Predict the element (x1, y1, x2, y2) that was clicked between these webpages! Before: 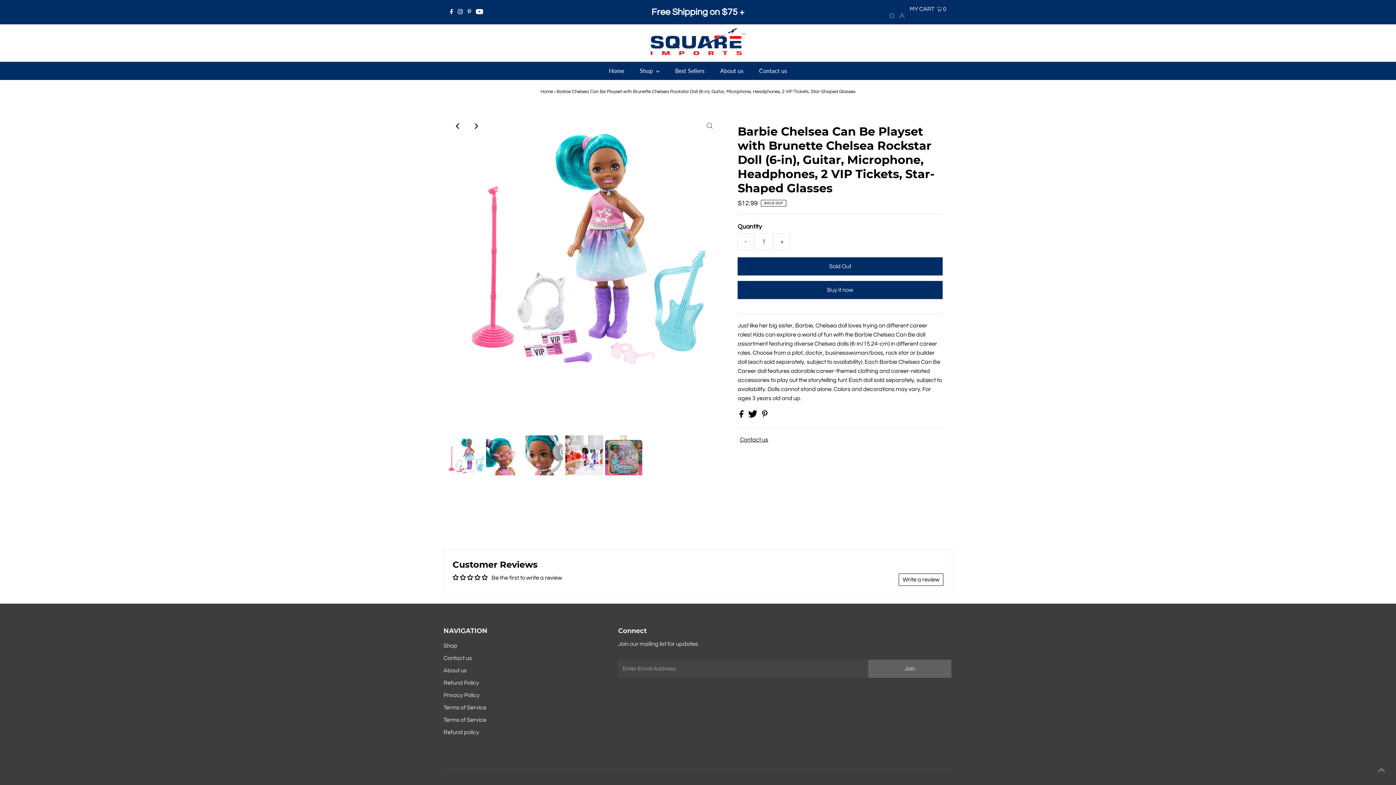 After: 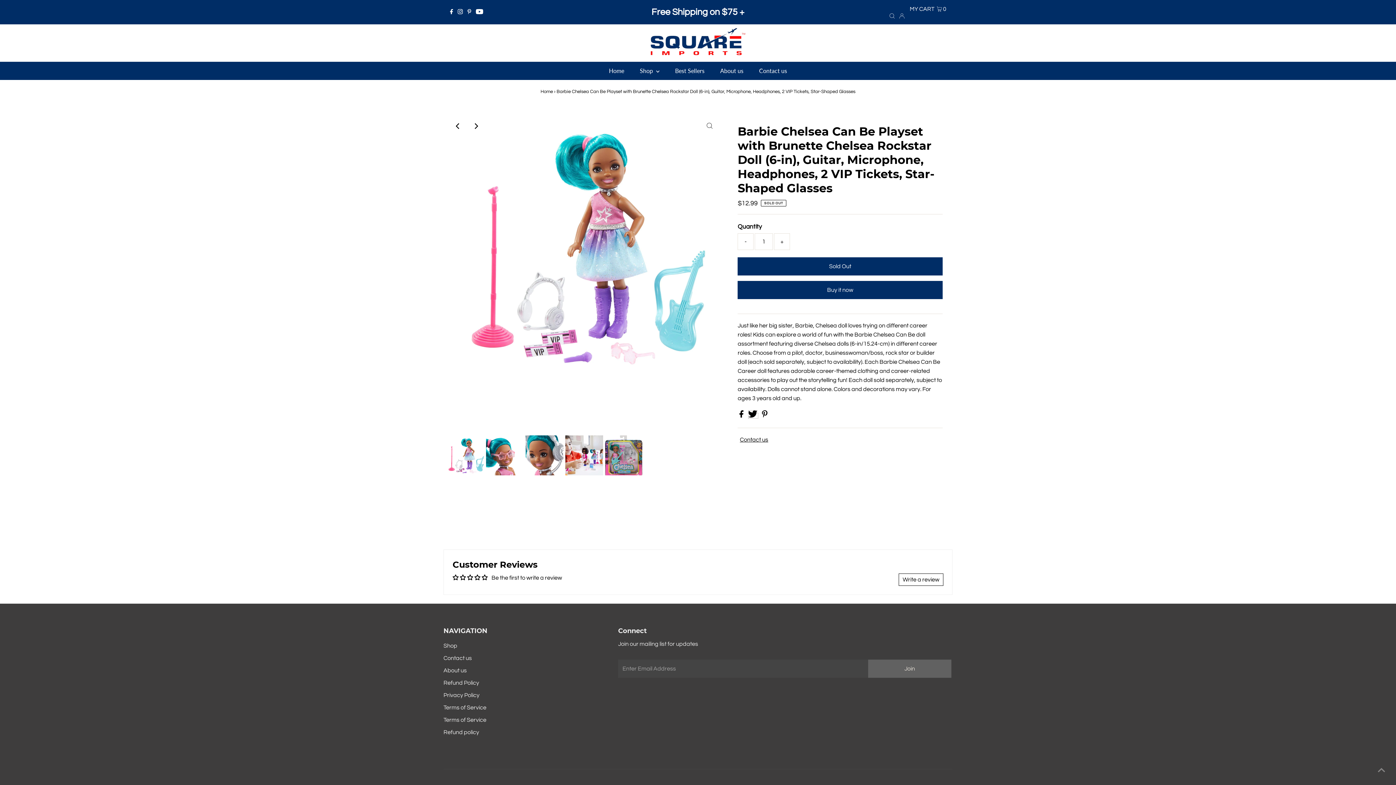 Action: label:   bbox: (748, 412, 758, 418)